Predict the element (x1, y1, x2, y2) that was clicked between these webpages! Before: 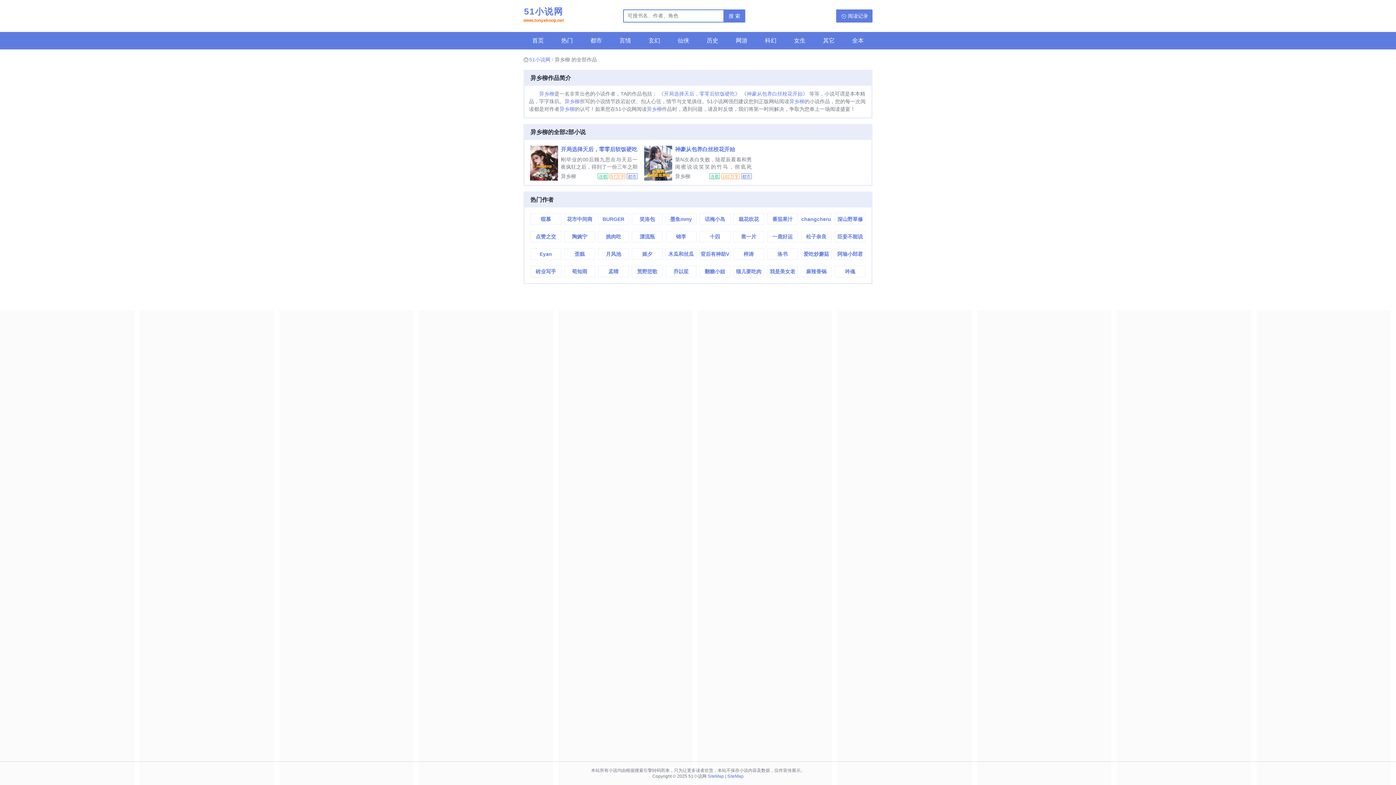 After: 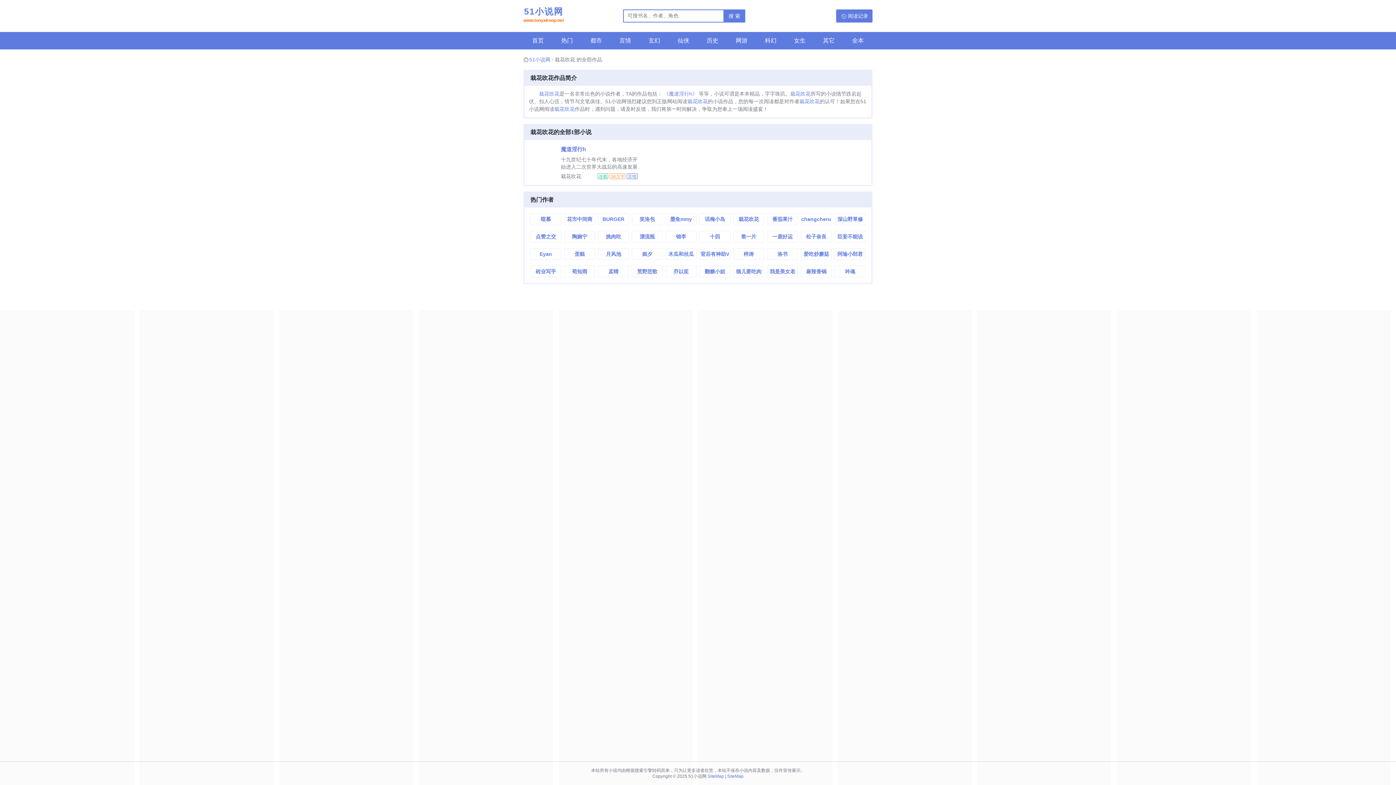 Action: label: 栽花吹花 bbox: (733, 213, 763, 224)